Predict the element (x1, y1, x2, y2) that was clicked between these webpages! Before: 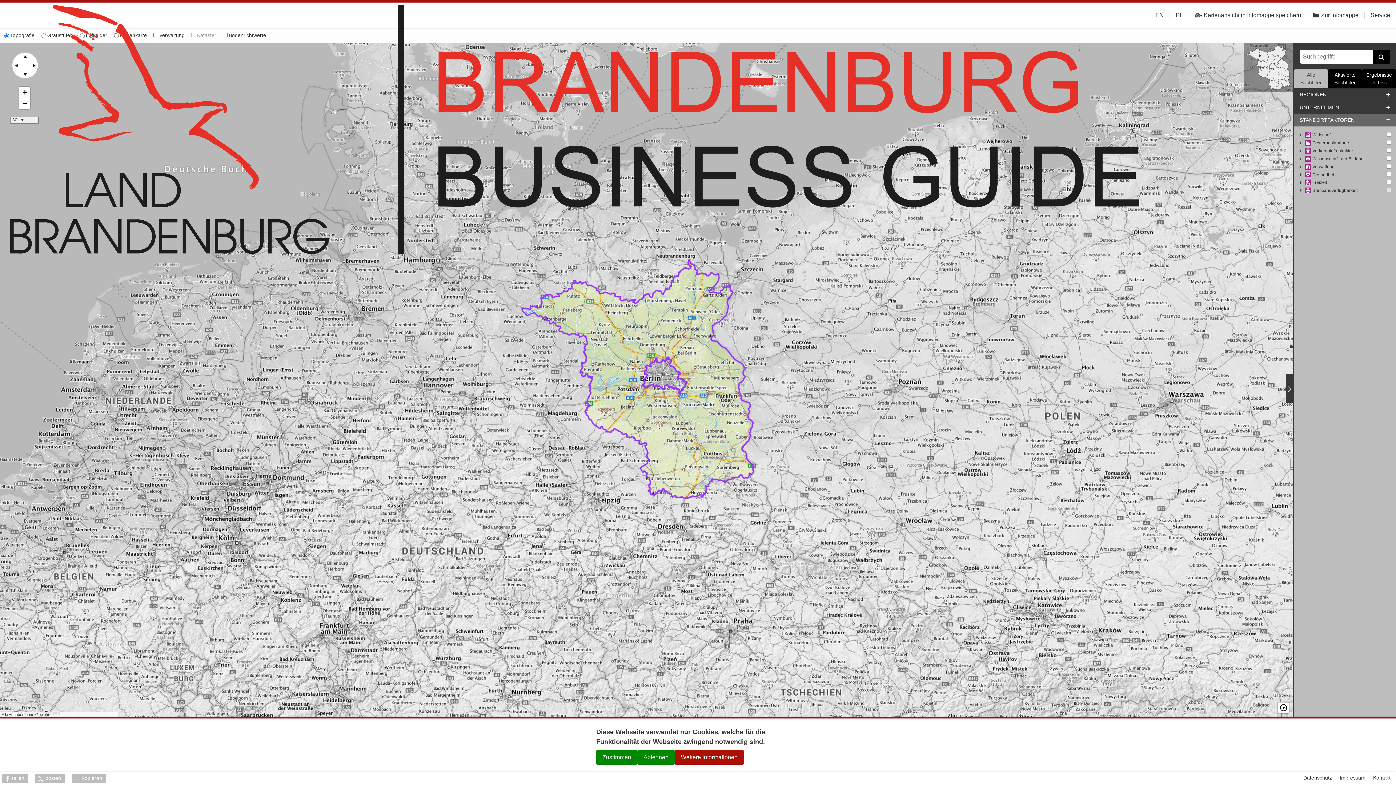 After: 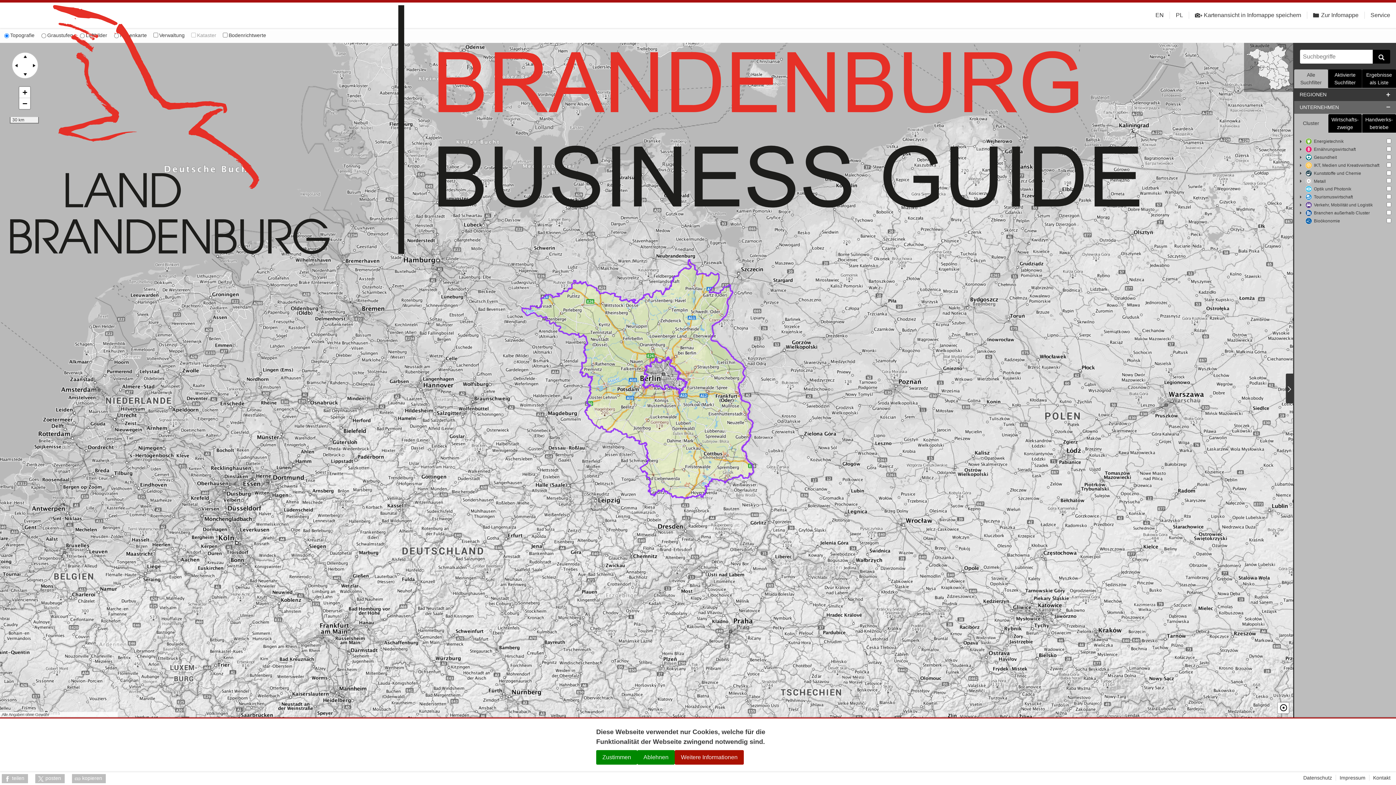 Action: label: UNTERNEHMEN bbox: (1294, 101, 1396, 113)